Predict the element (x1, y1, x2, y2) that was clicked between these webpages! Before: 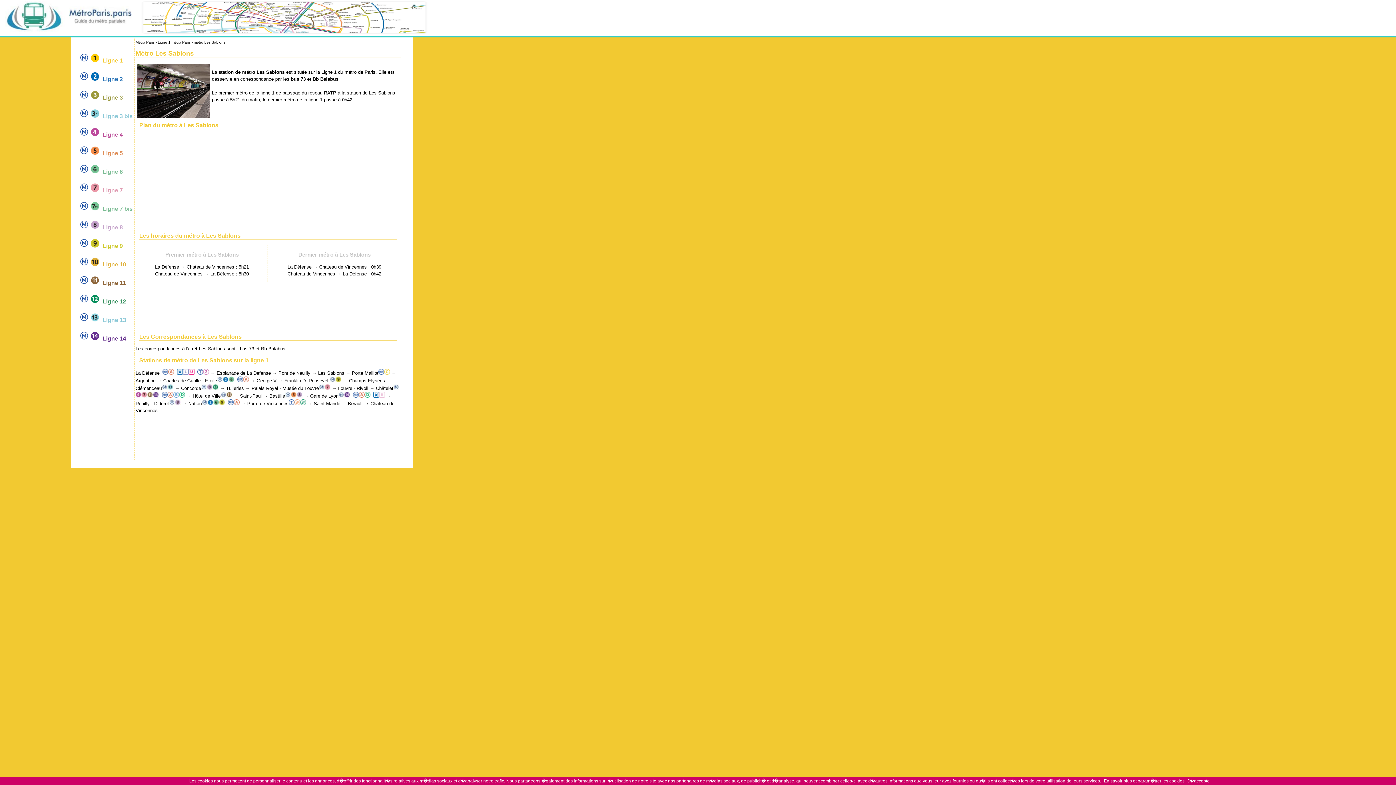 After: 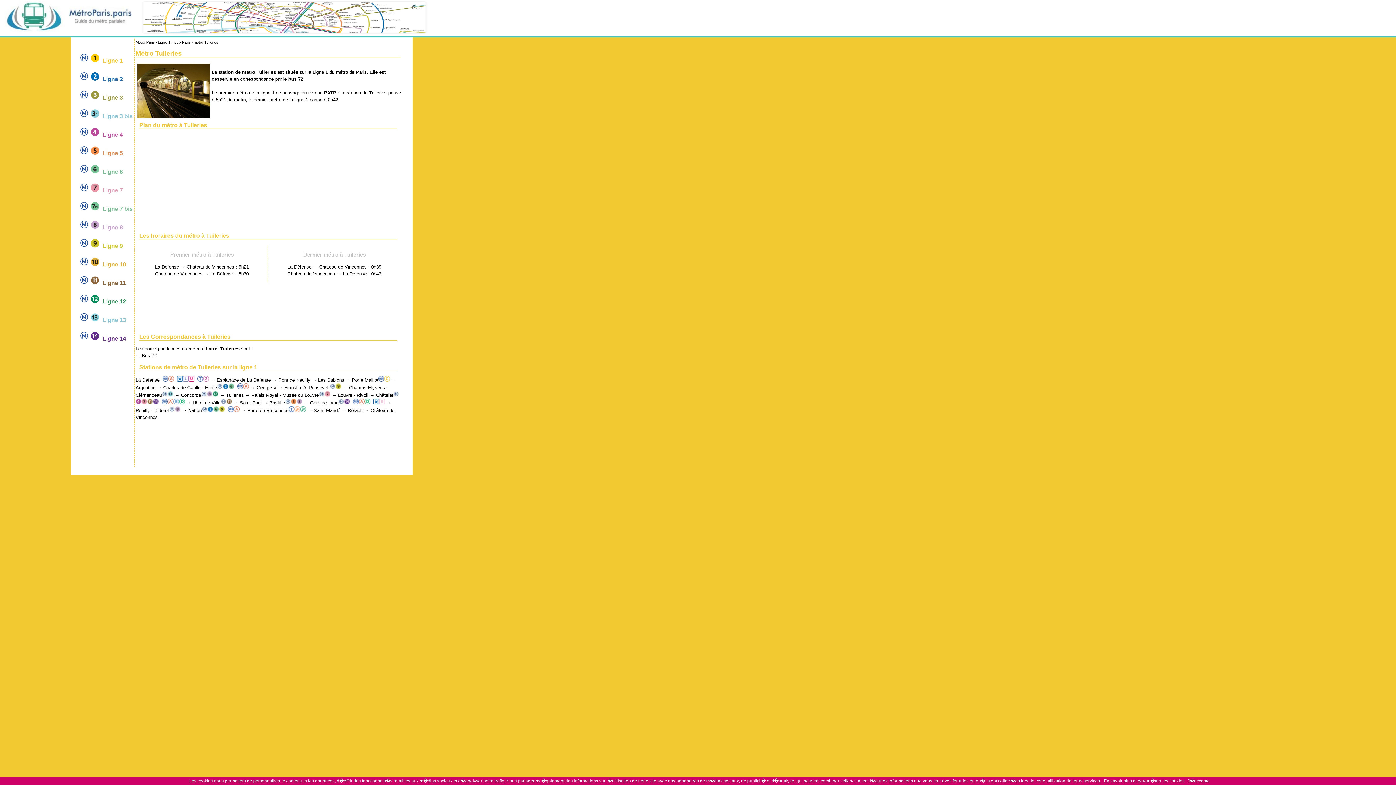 Action: bbox: (226, 385, 244, 391) label: Tuileries